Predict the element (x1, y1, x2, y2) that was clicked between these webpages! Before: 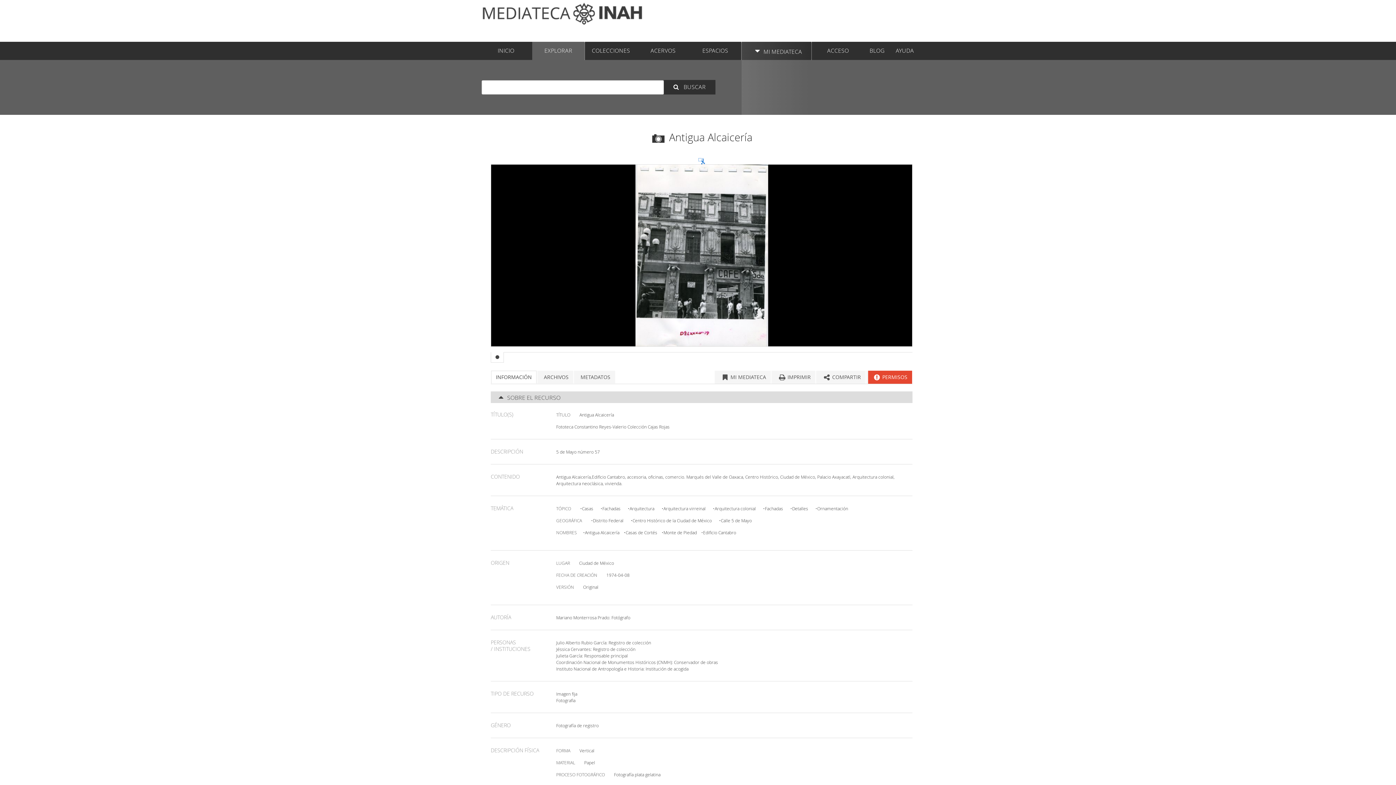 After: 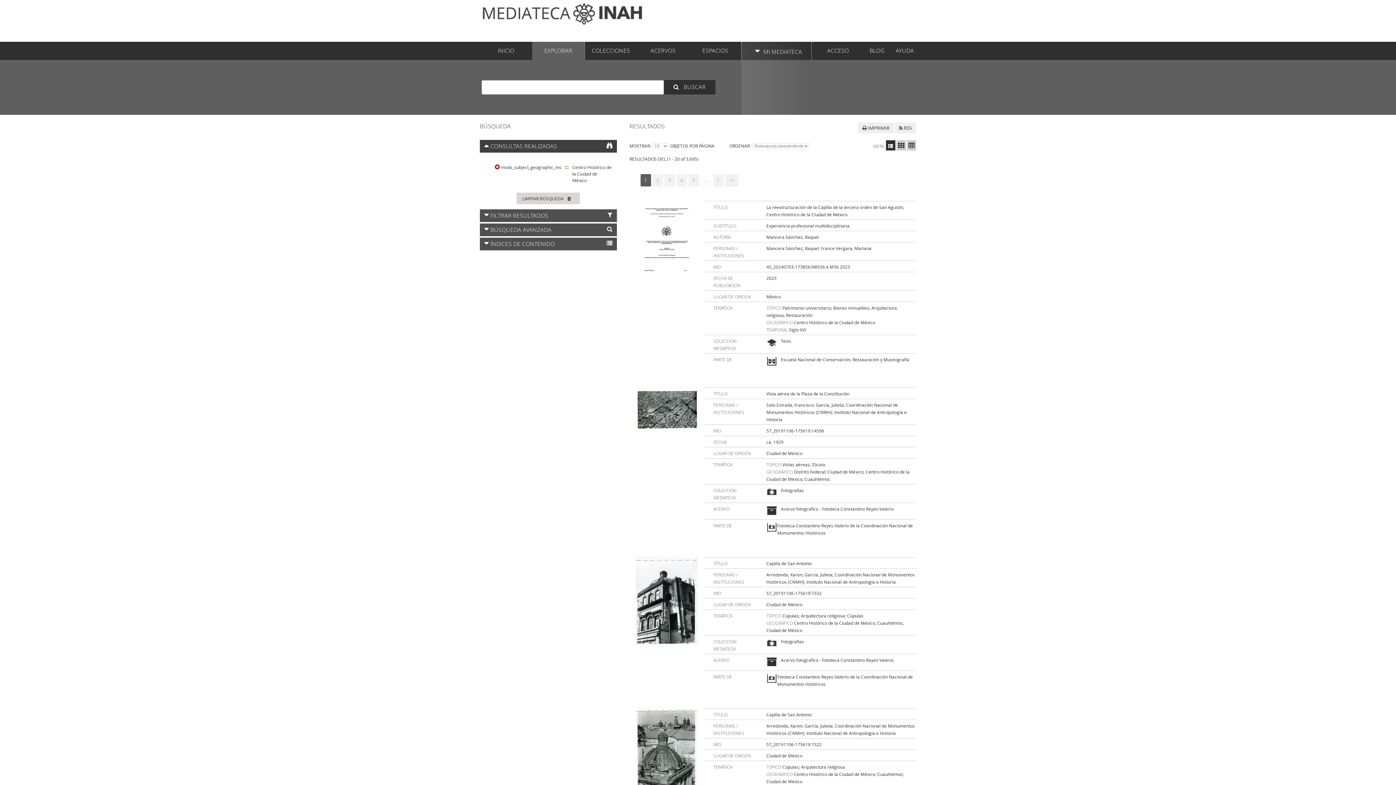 Action: bbox: (632, 517, 712, 523) label: Centro Histórico de la Ciudad de México